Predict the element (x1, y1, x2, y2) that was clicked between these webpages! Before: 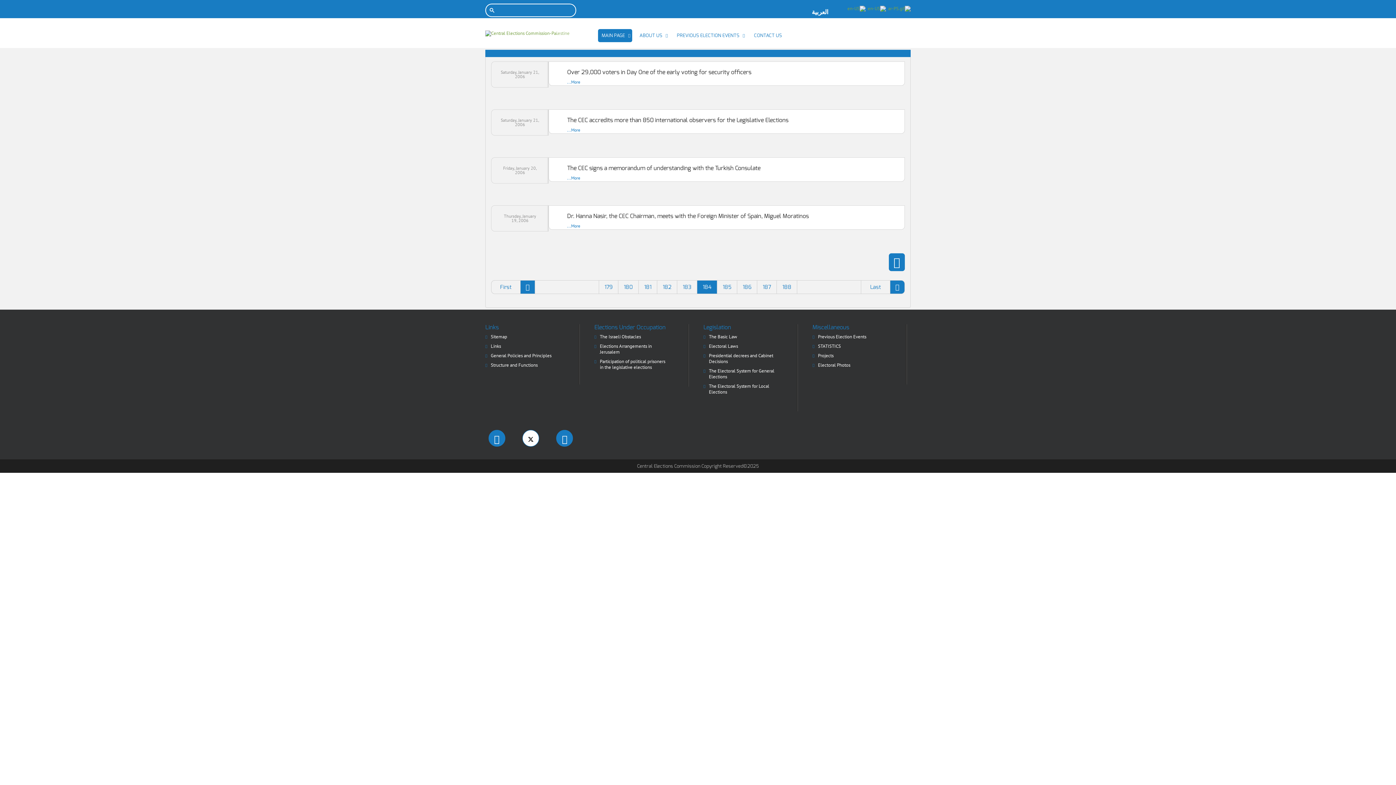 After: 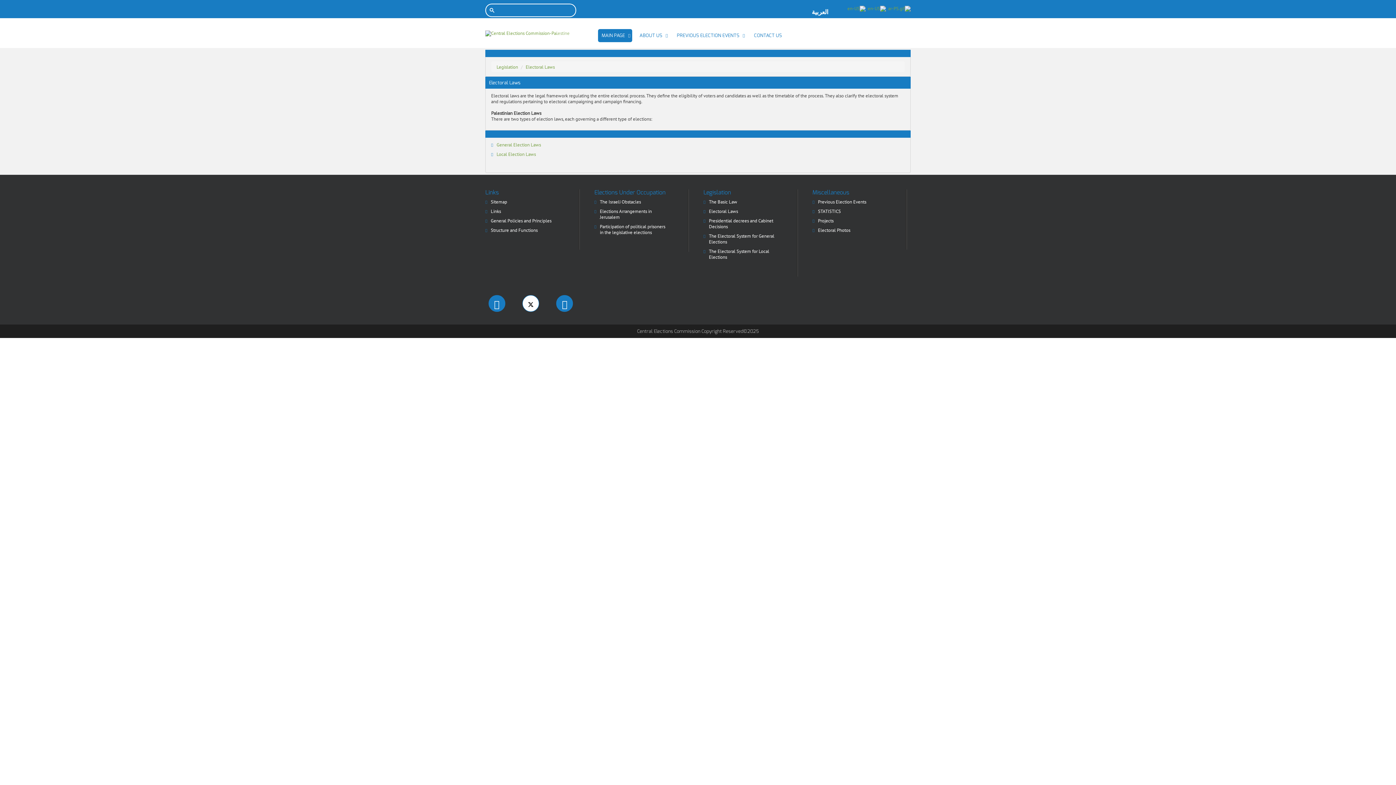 Action: bbox: (709, 343, 738, 349) label: Electoral Laws